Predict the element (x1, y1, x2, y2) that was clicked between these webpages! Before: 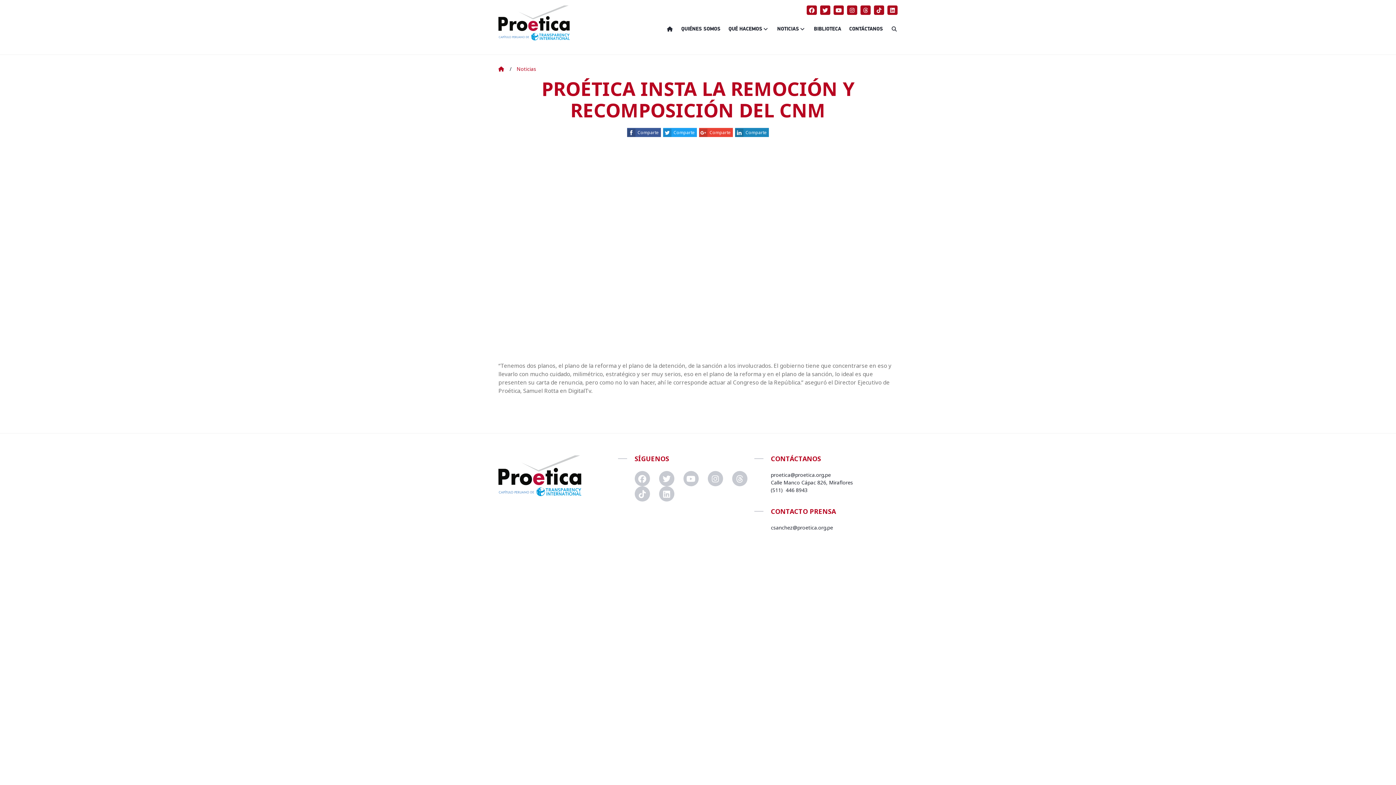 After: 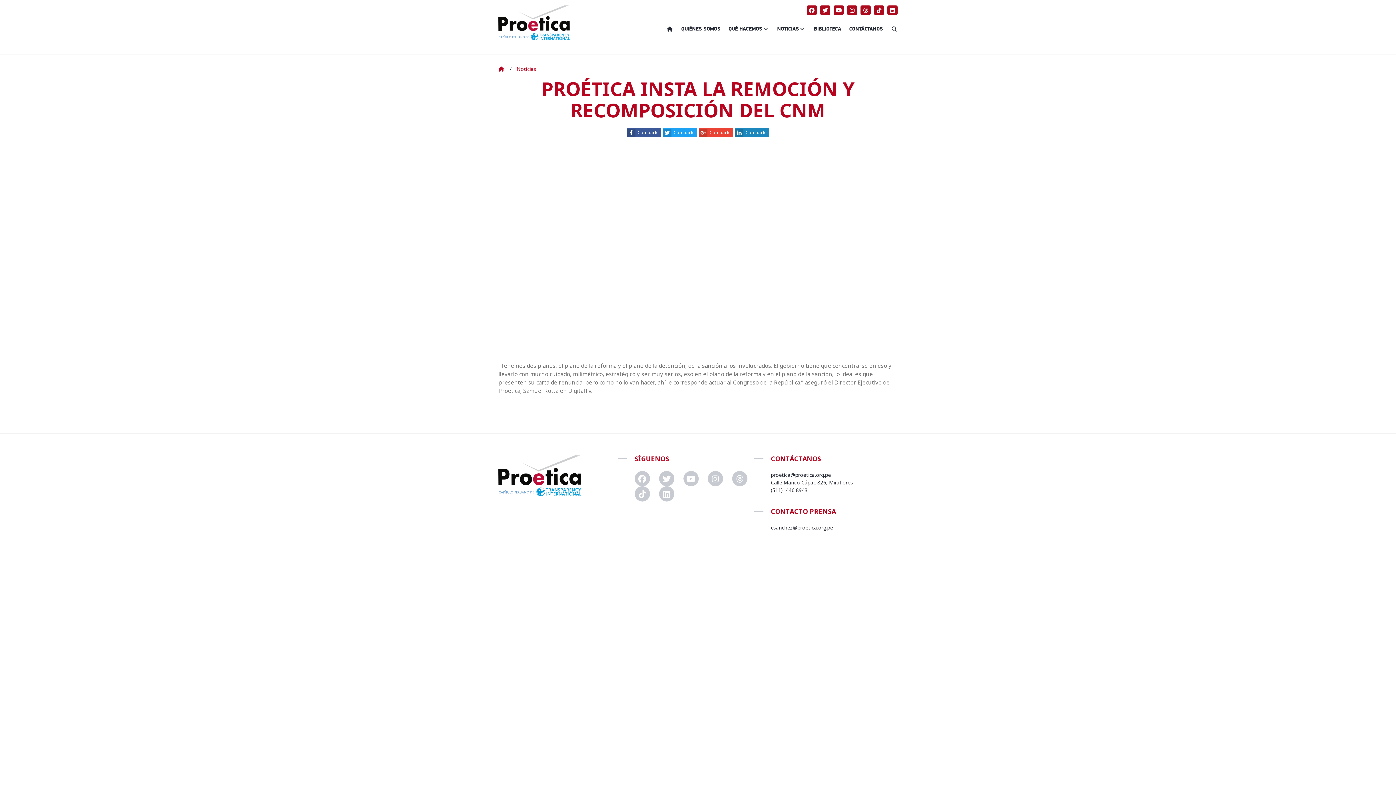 Action: bbox: (820, 5, 830, 14)